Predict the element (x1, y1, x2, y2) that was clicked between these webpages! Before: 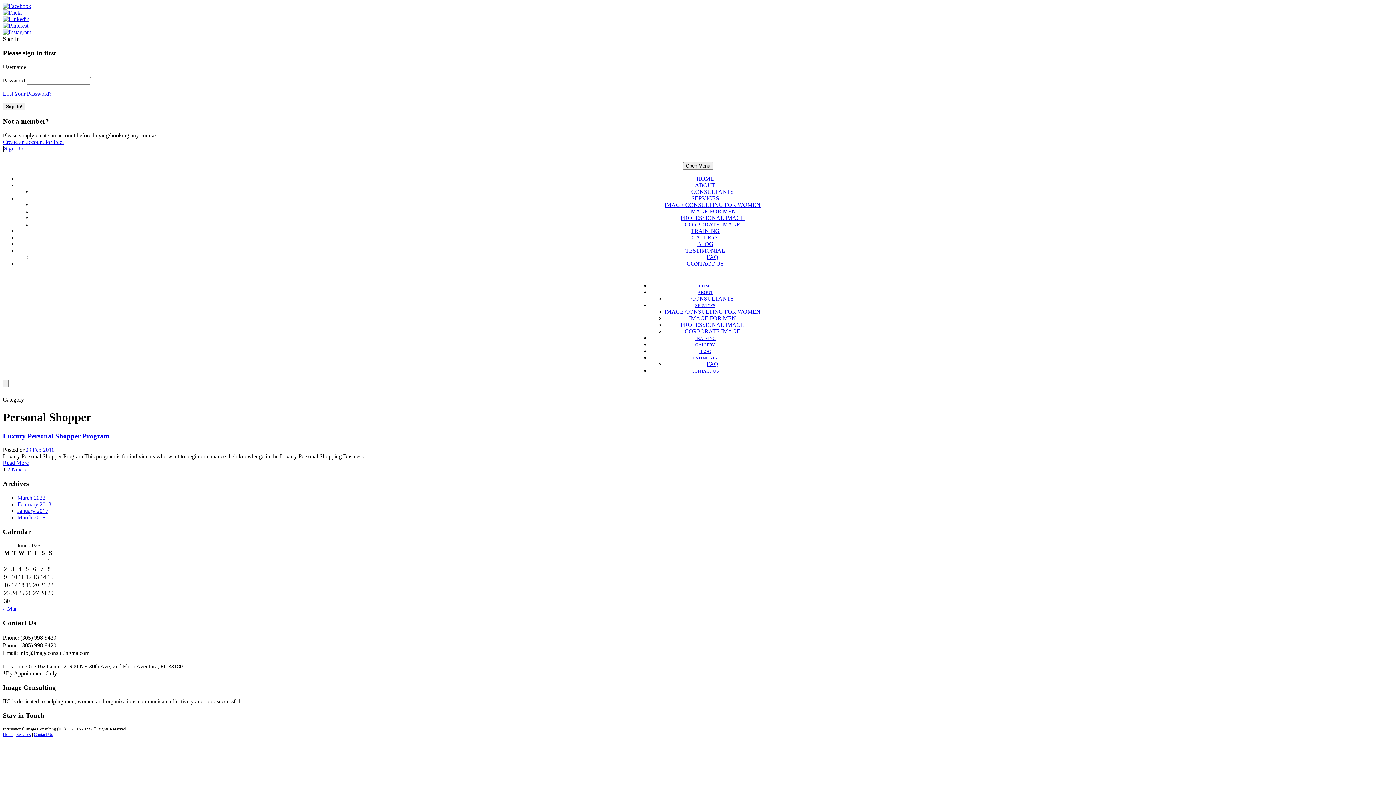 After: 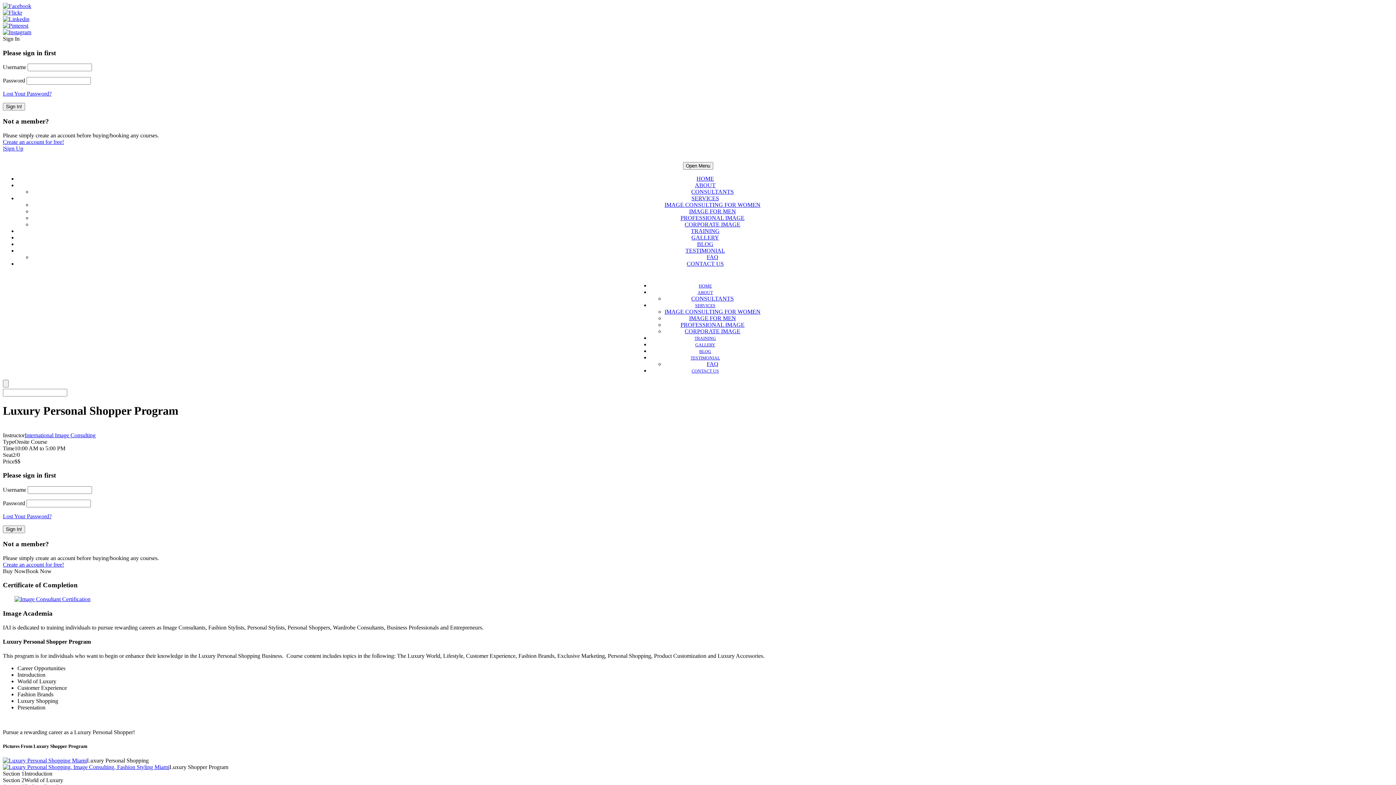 Action: bbox: (2, 432, 109, 439) label: Luxury Personal Shopper Program